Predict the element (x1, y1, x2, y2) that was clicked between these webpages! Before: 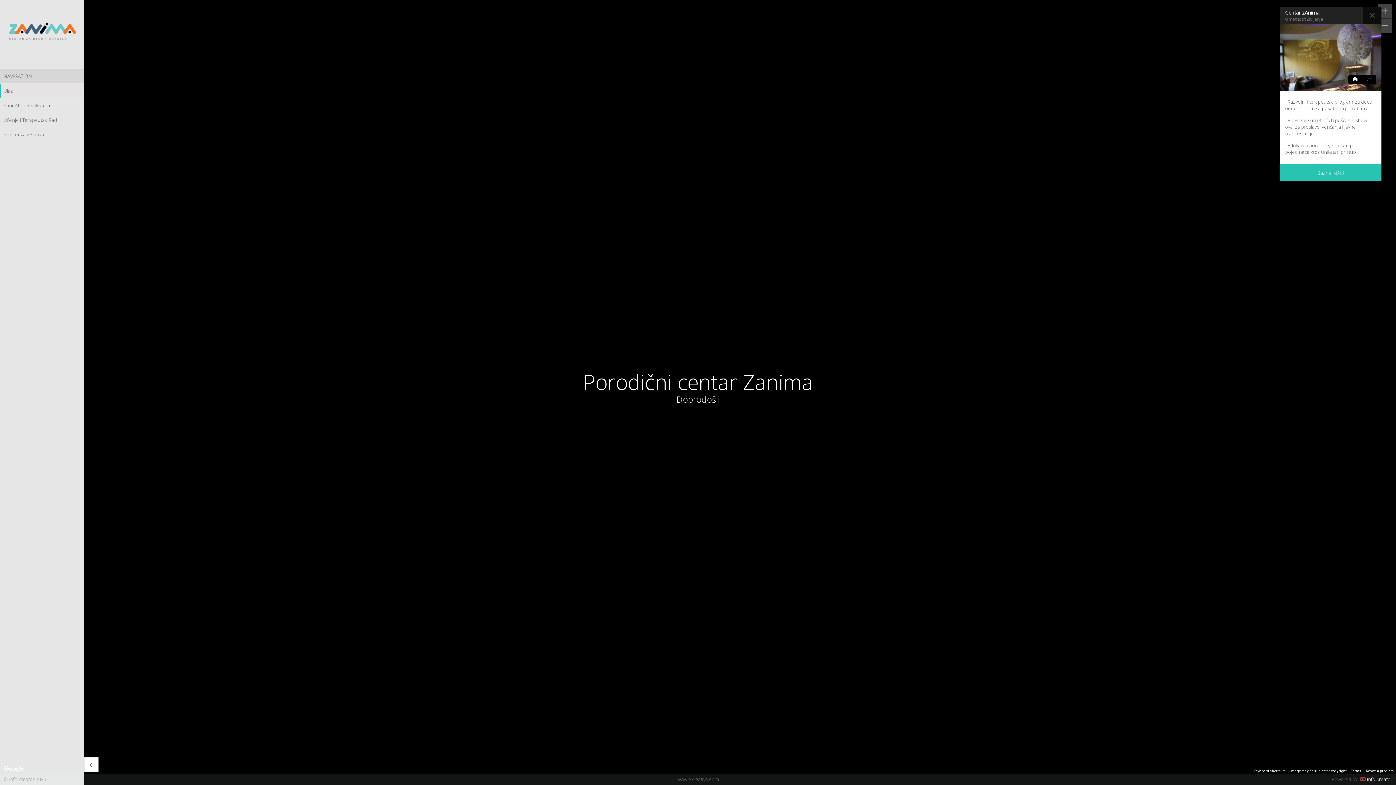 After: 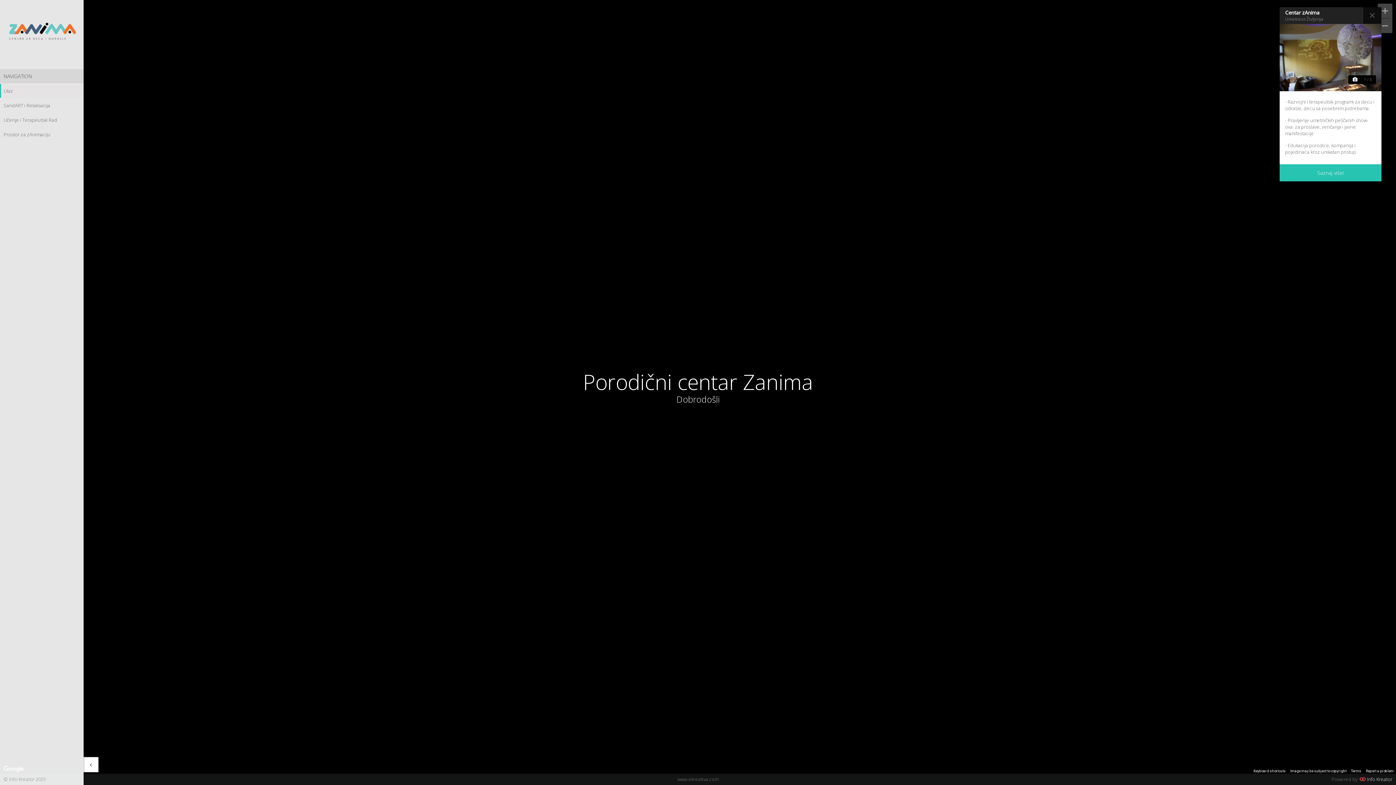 Action: bbox: (1367, 776, 1392, 782) label: Info Kreator